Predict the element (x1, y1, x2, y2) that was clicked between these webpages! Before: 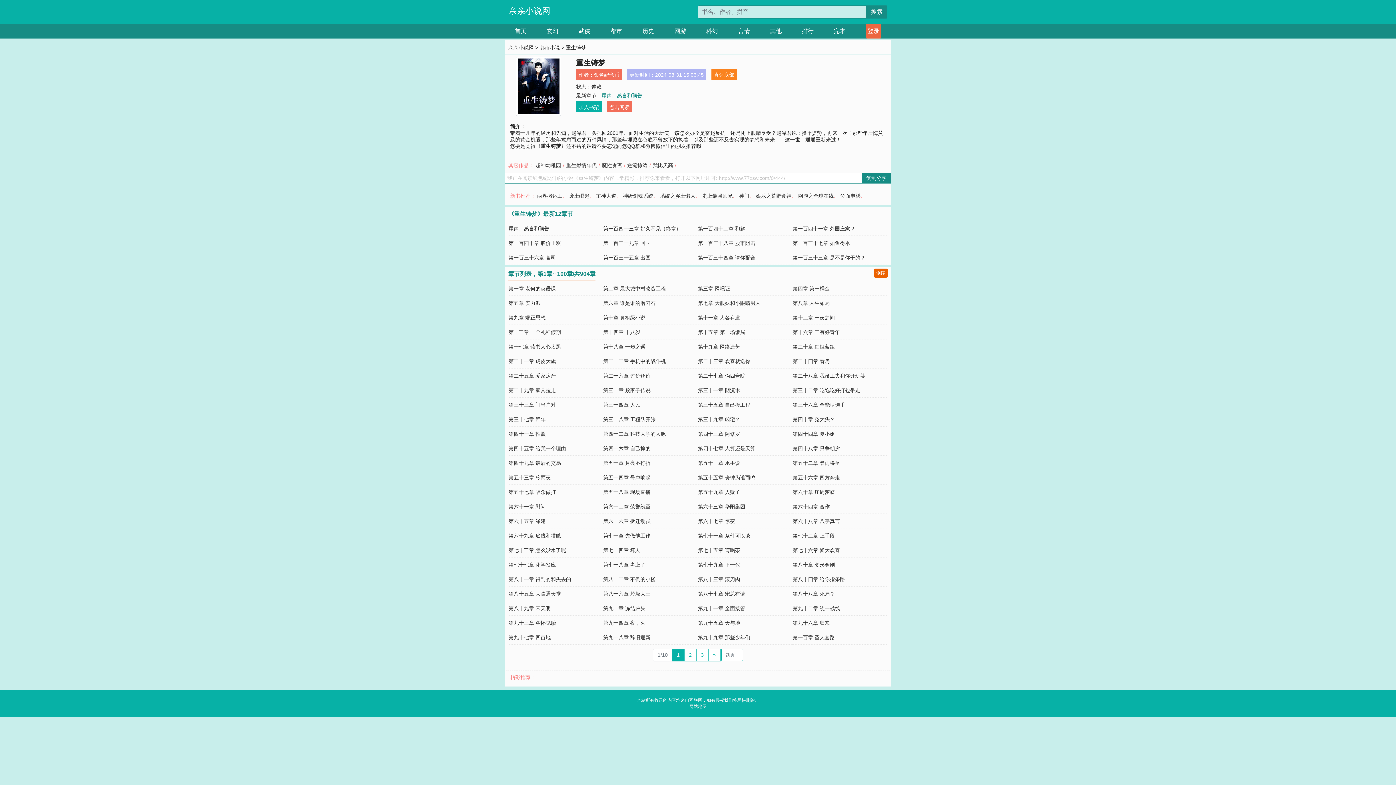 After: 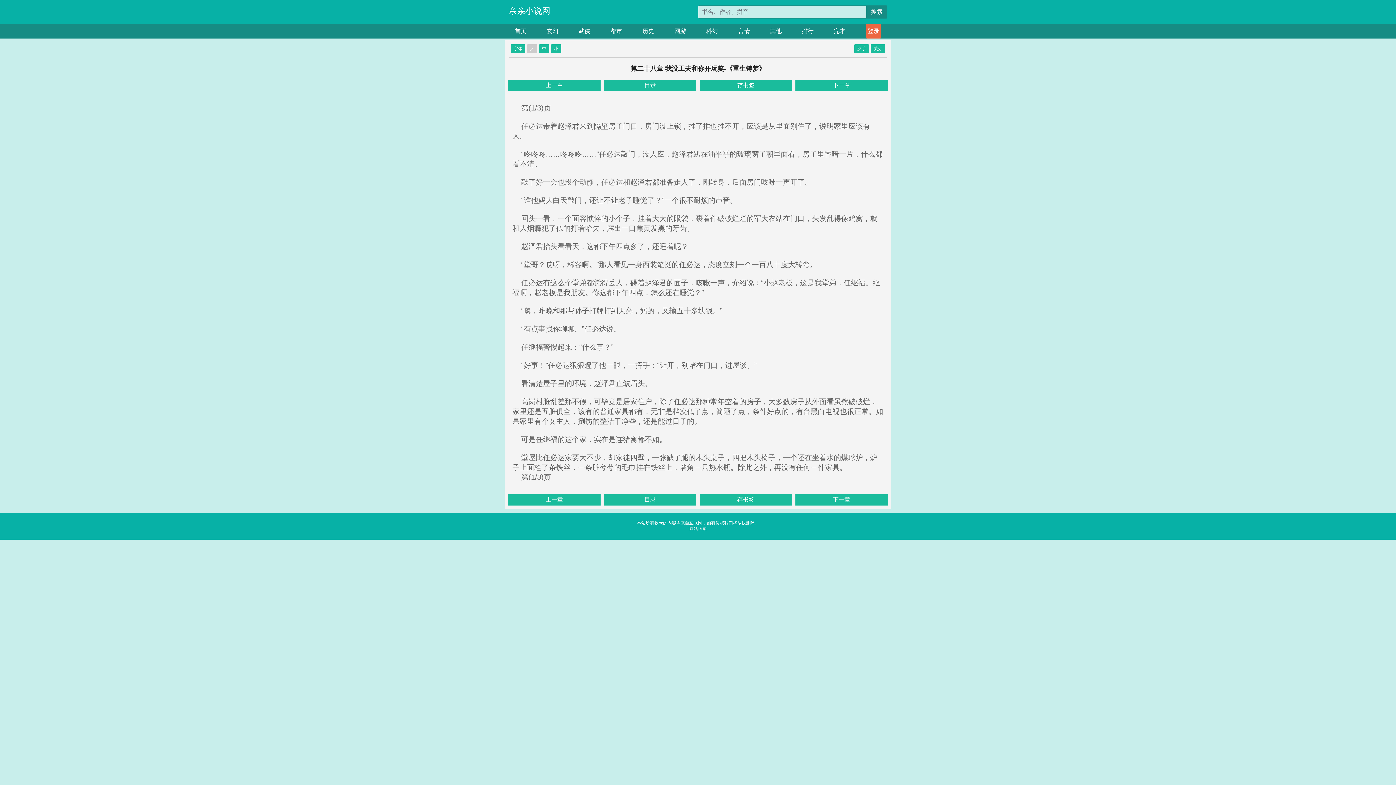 Action: label: 第二十八章 我没工夫和你开玩笑 bbox: (792, 373, 865, 379)